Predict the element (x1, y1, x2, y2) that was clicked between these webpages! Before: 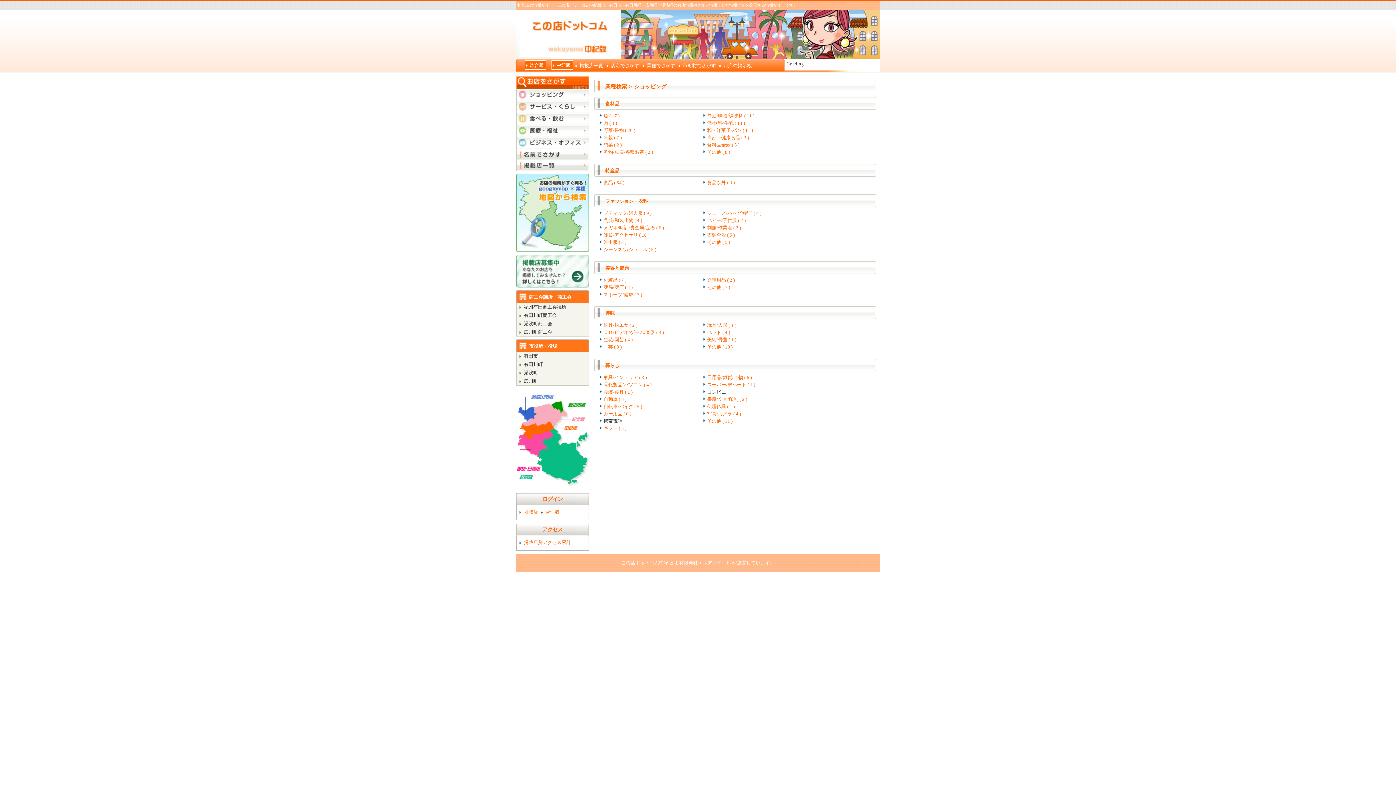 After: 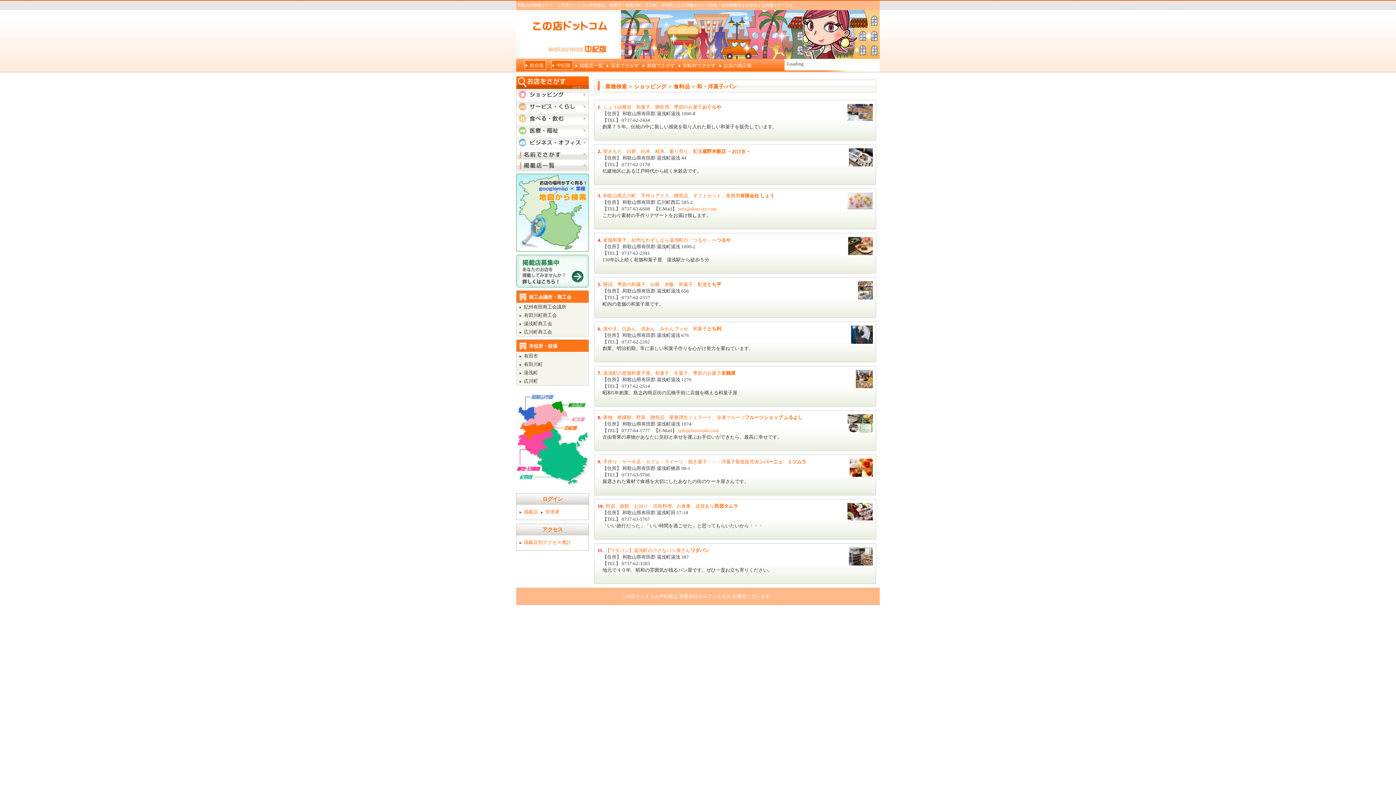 Action: label: 和・洋菓子/パン ( 11 ) bbox: (707, 127, 753, 133)